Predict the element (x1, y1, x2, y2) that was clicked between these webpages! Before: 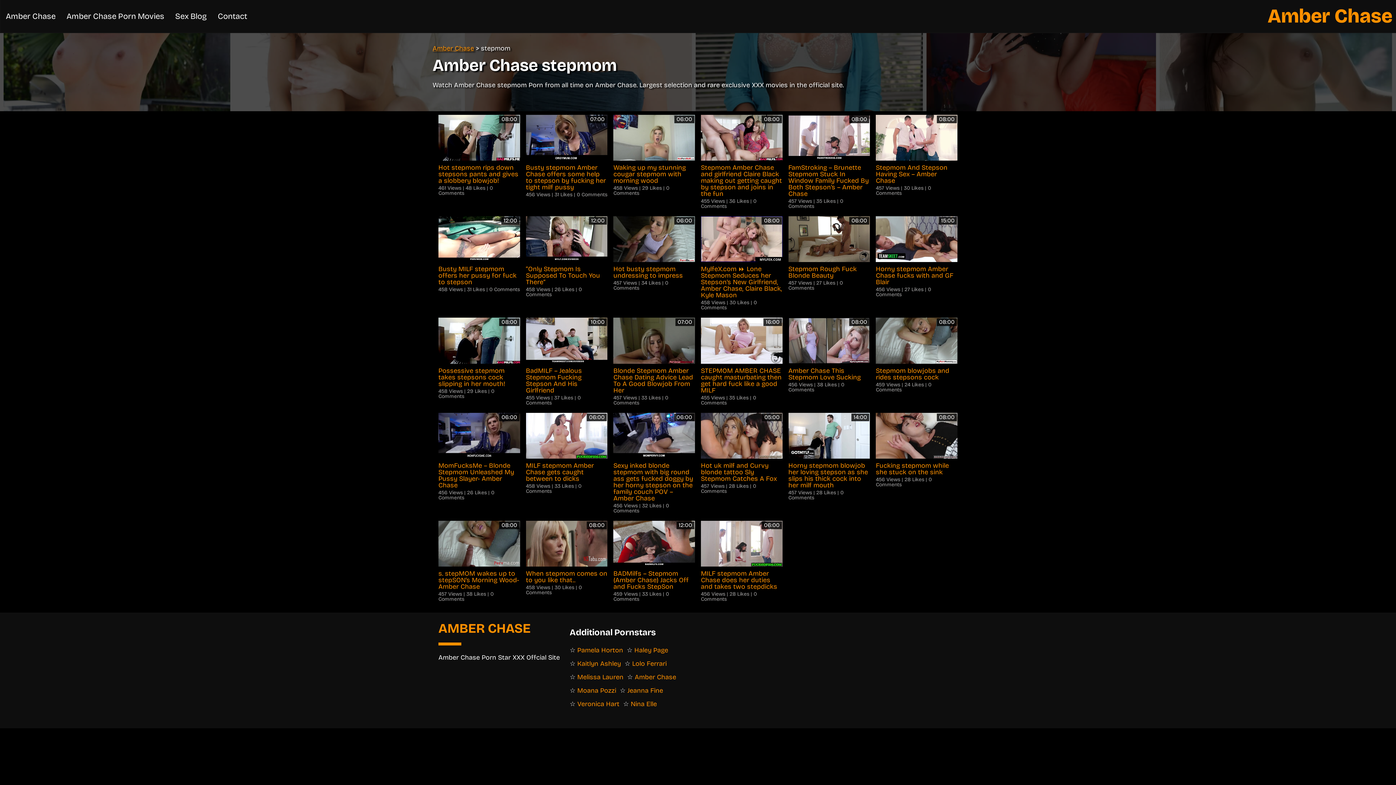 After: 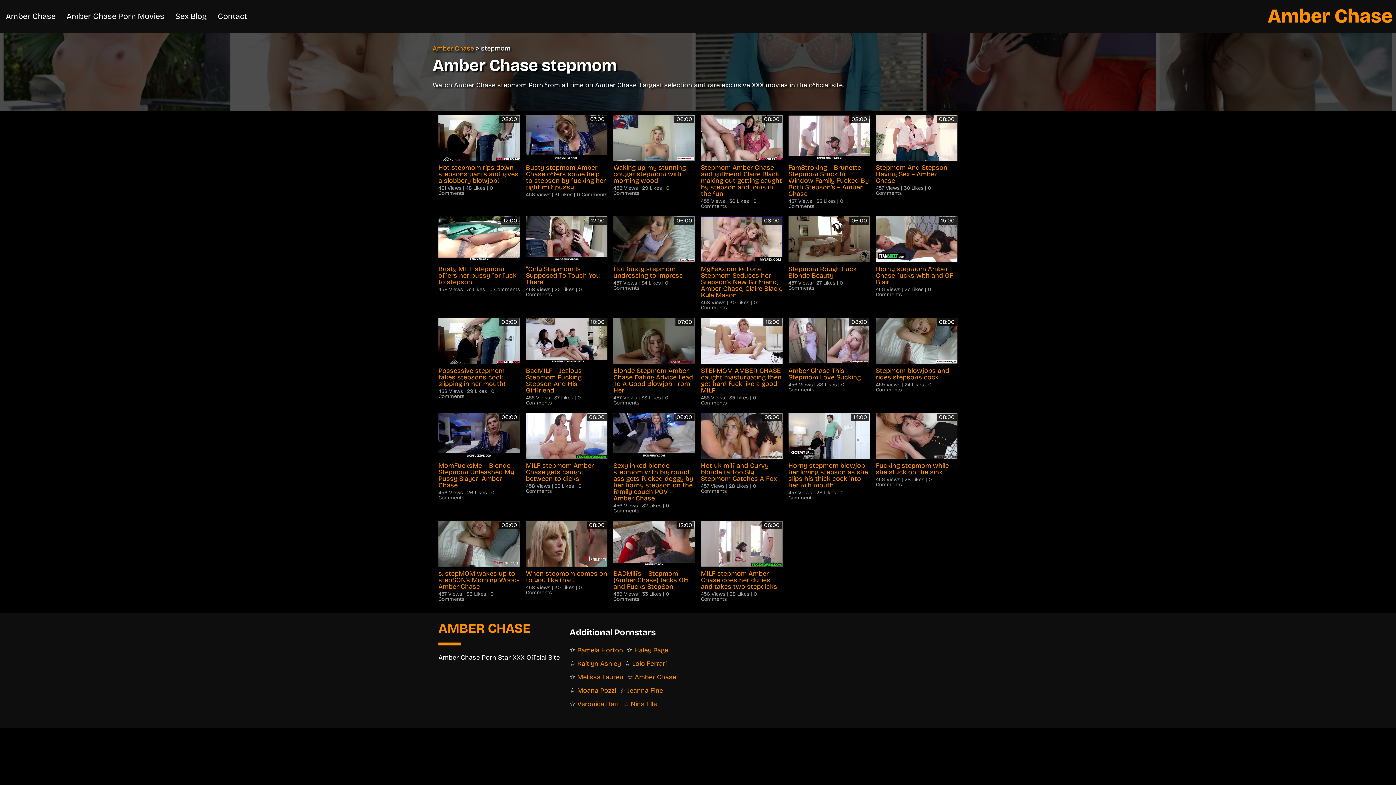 Action: bbox: (577, 699, 619, 709) label: Veronica Hart